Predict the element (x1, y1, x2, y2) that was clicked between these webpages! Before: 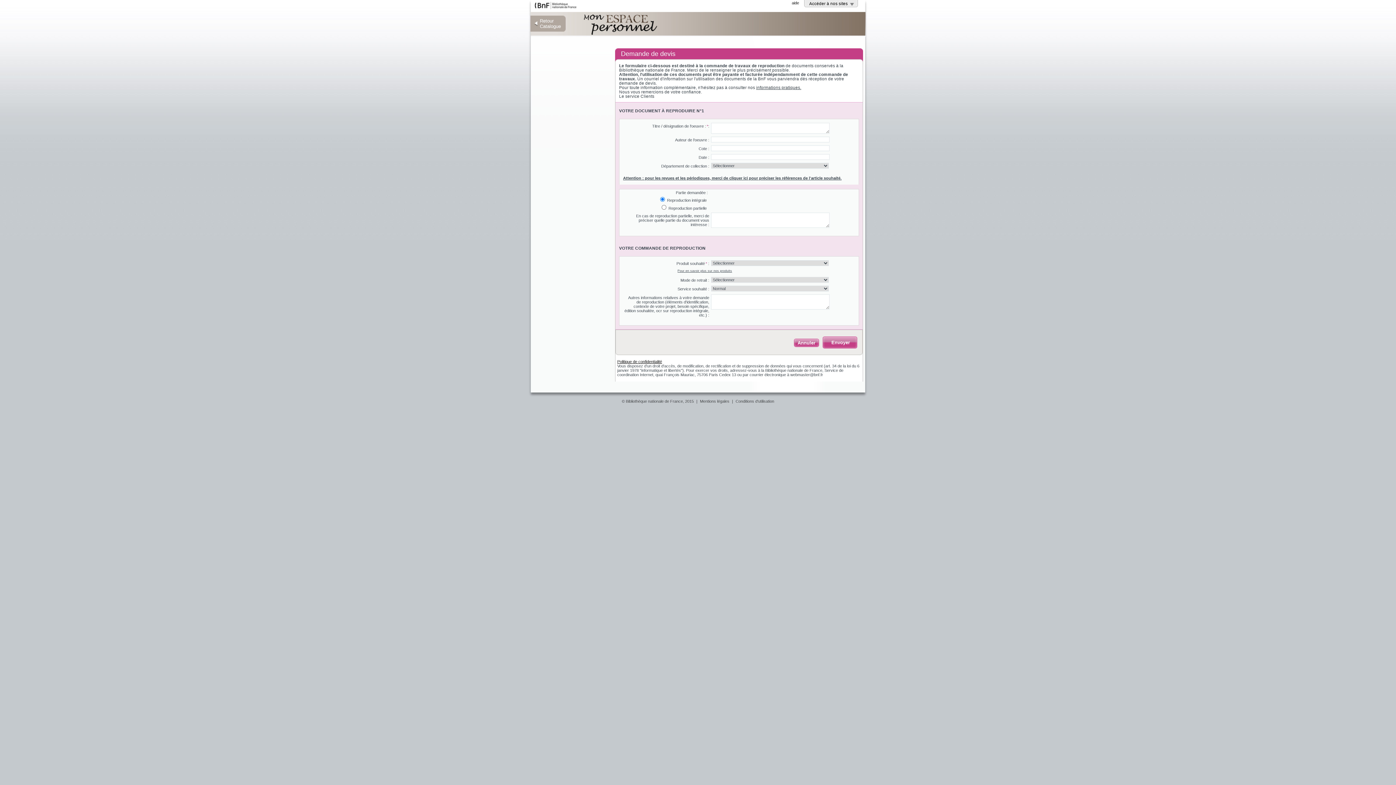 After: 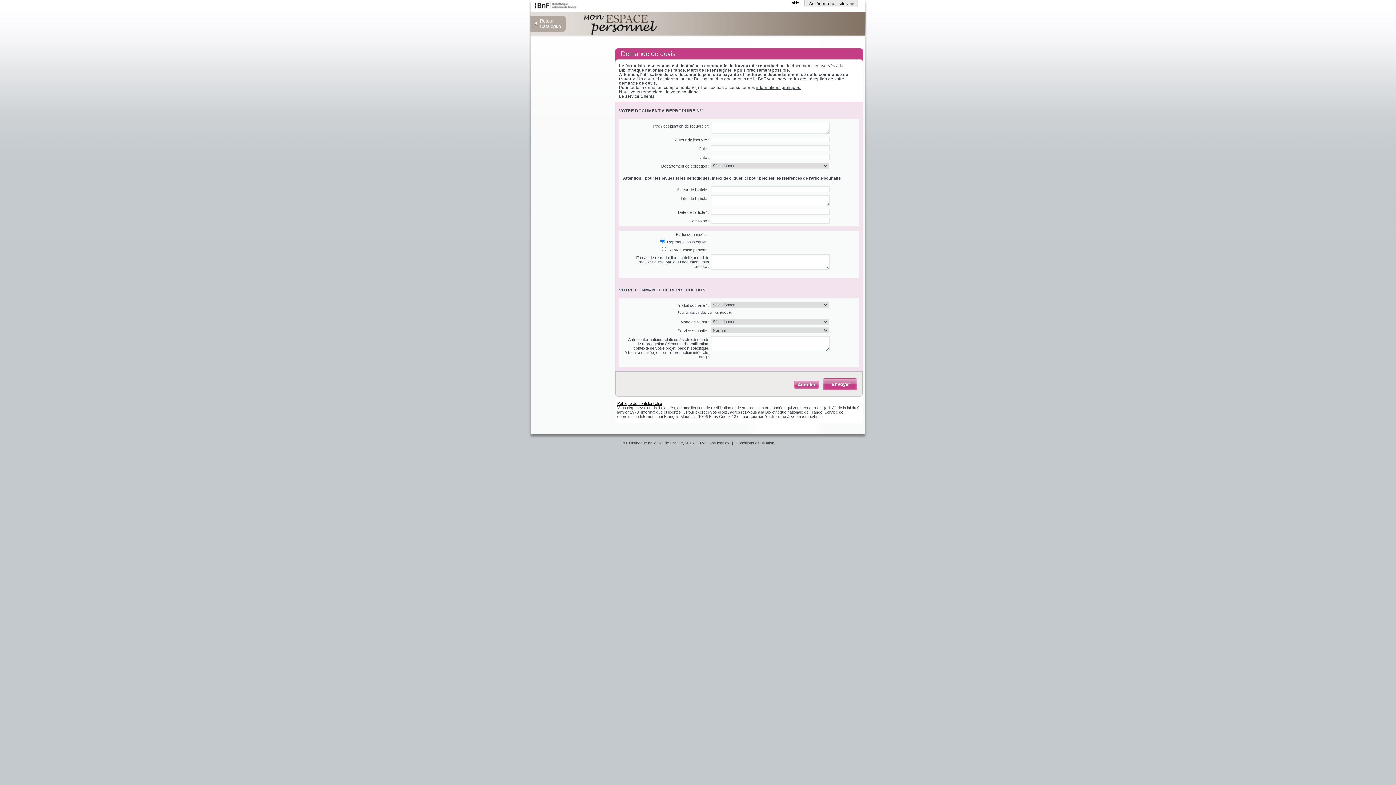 Action: bbox: (623, 176, 841, 180) label: Attention : pour les revues et les périodiques, merci de cliquer ici pour préciser les références de l'article souhaité.